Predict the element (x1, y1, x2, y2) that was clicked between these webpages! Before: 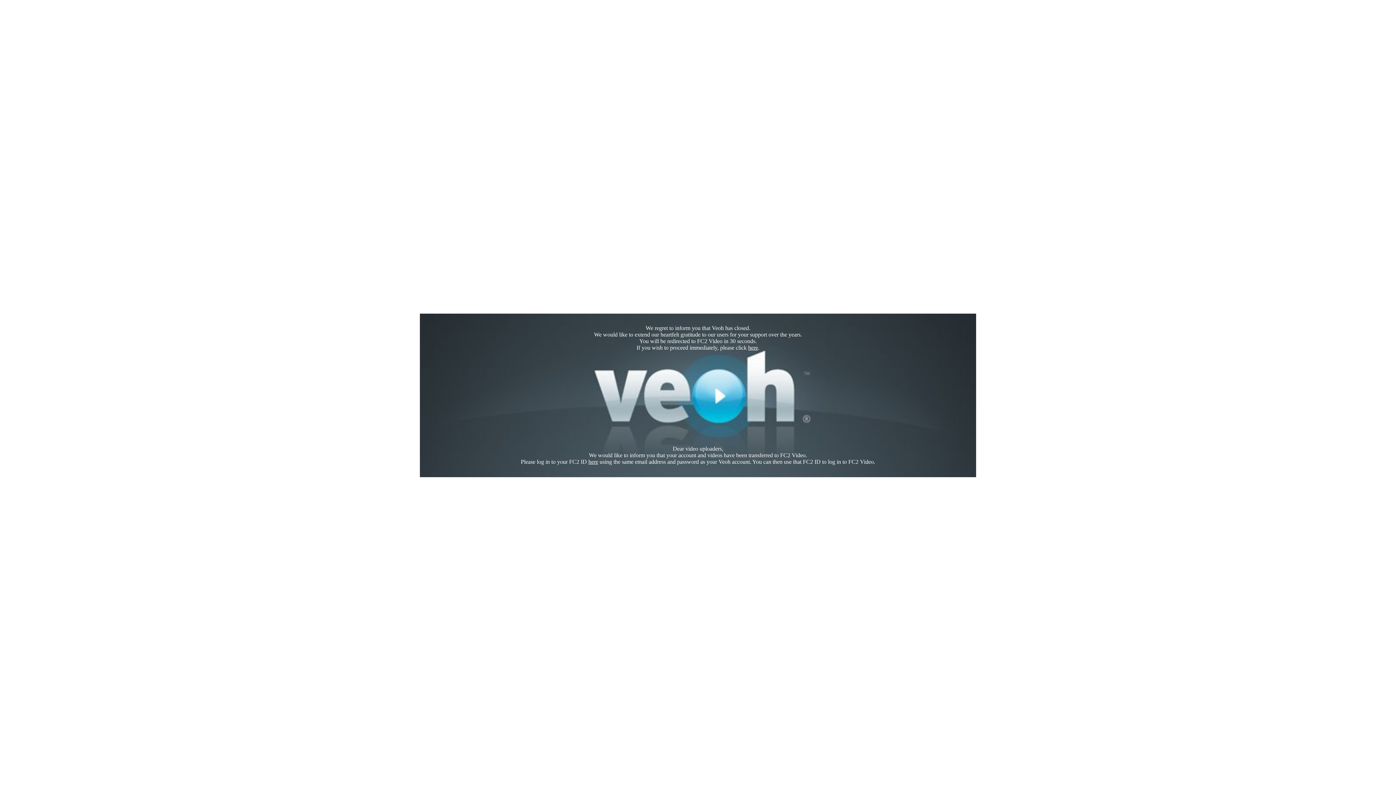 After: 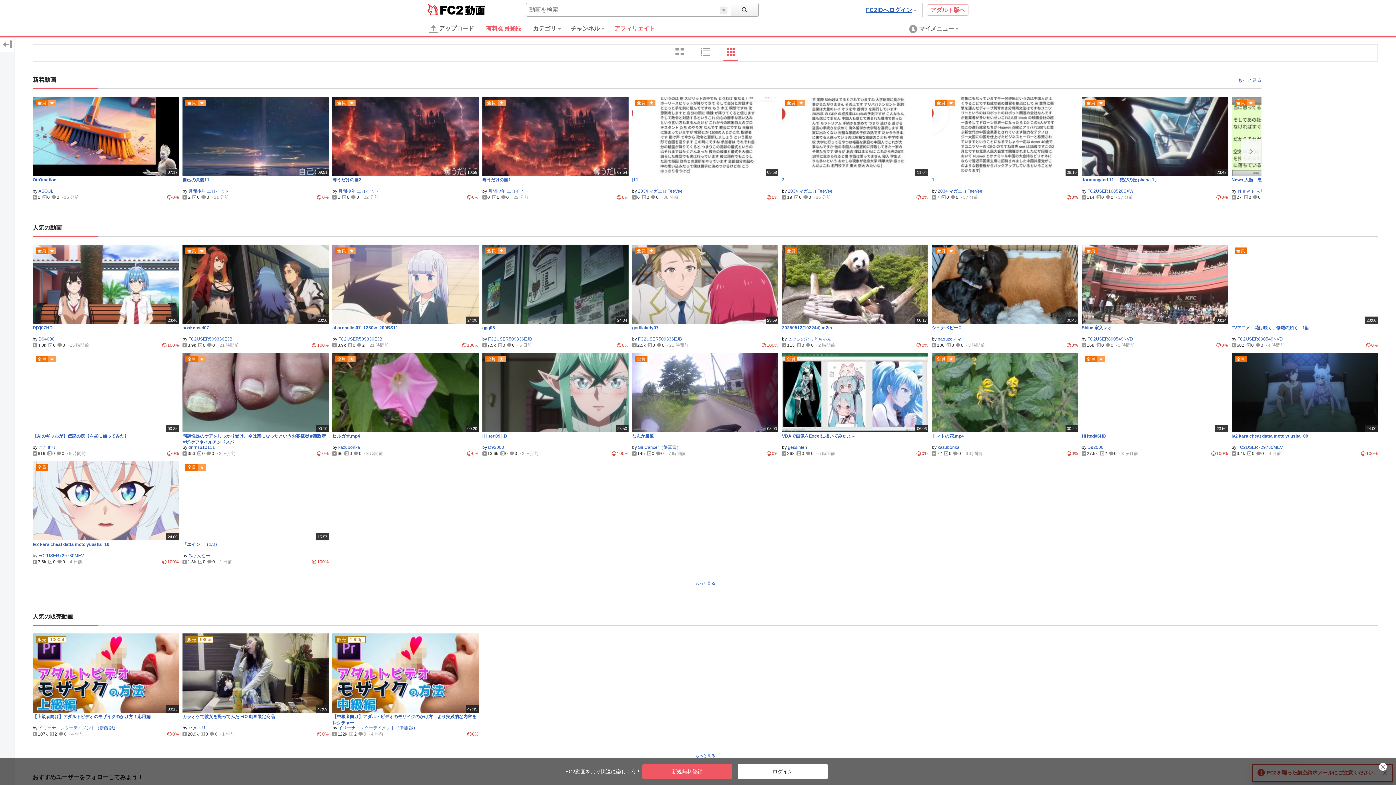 Action: bbox: (748, 344, 758, 350) label: here